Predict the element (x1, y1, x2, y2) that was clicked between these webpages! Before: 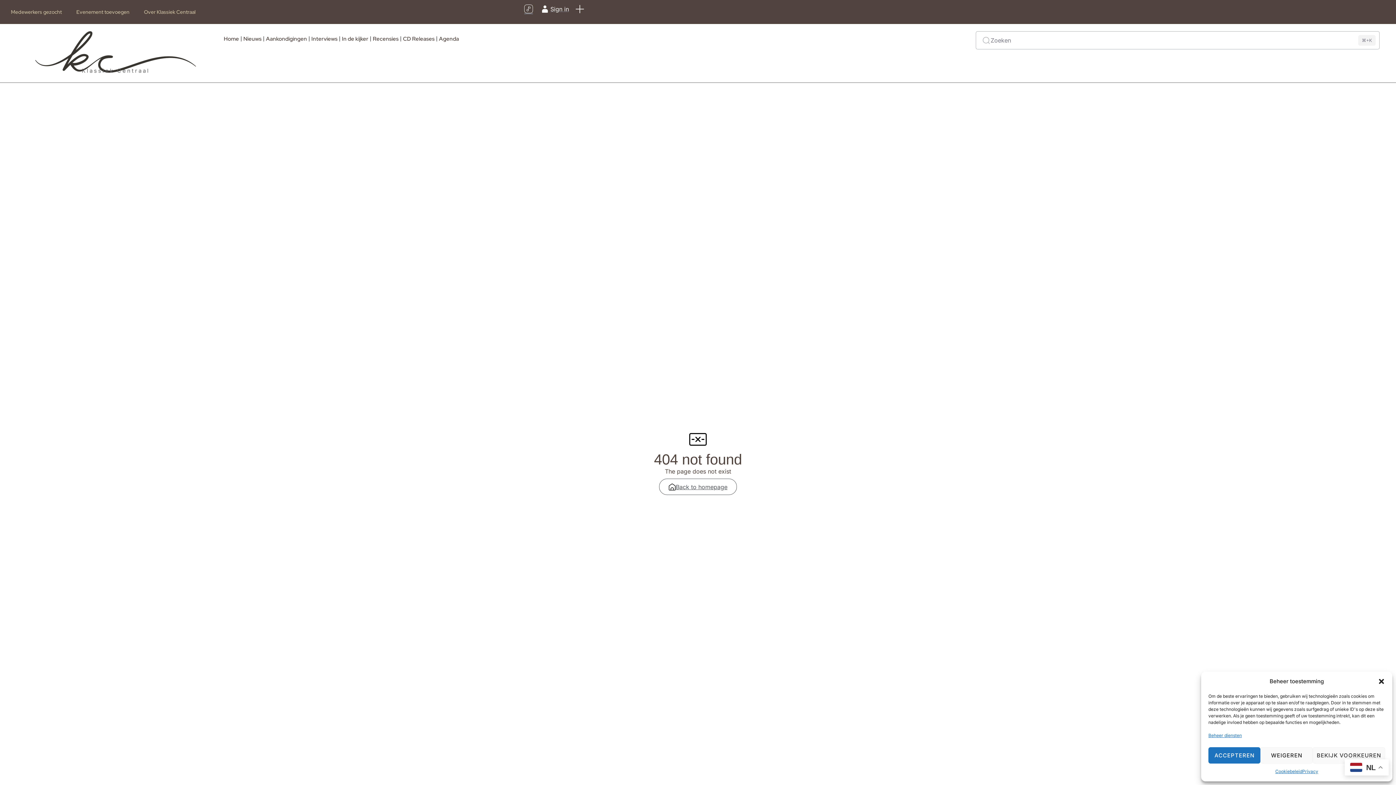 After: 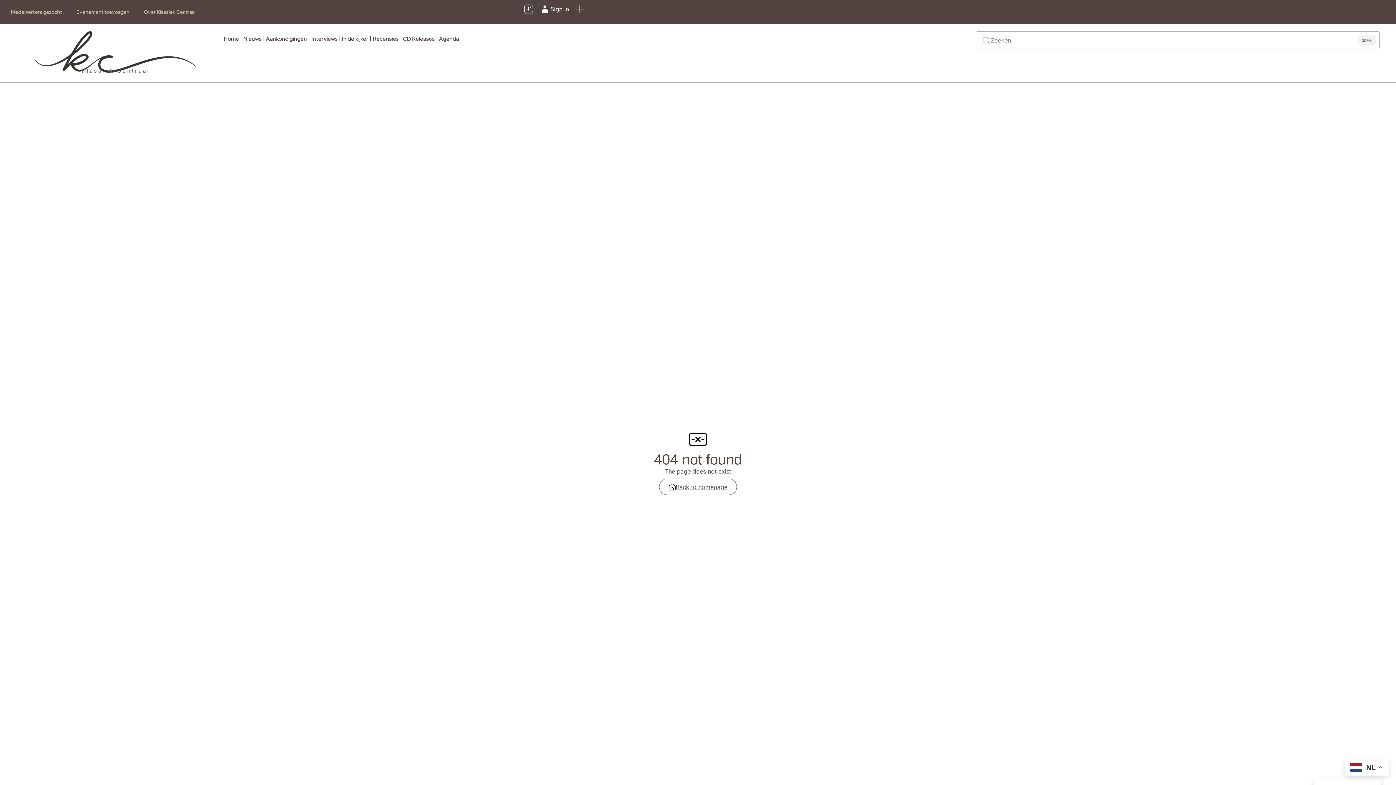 Action: bbox: (1378, 678, 1385, 685) label: Dialoogvenster sluiten